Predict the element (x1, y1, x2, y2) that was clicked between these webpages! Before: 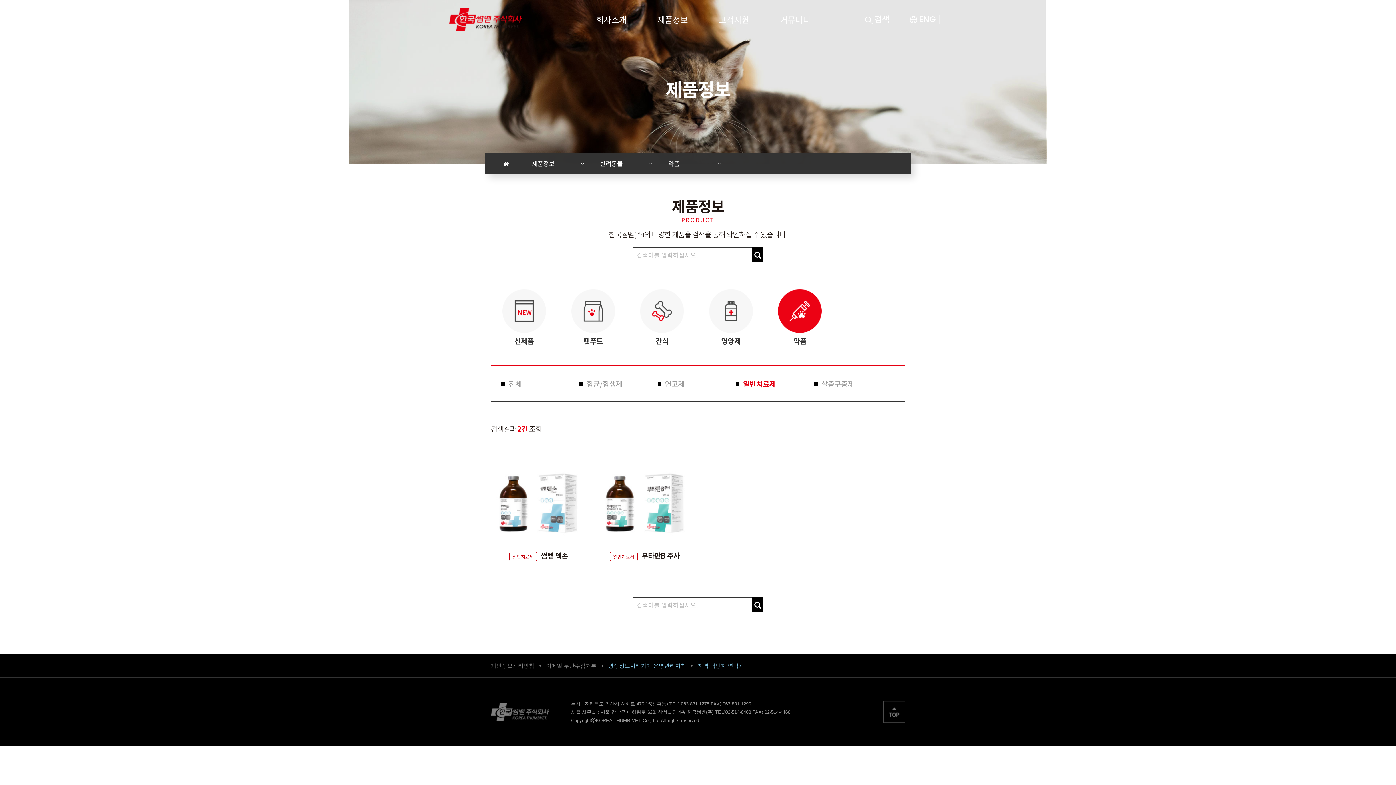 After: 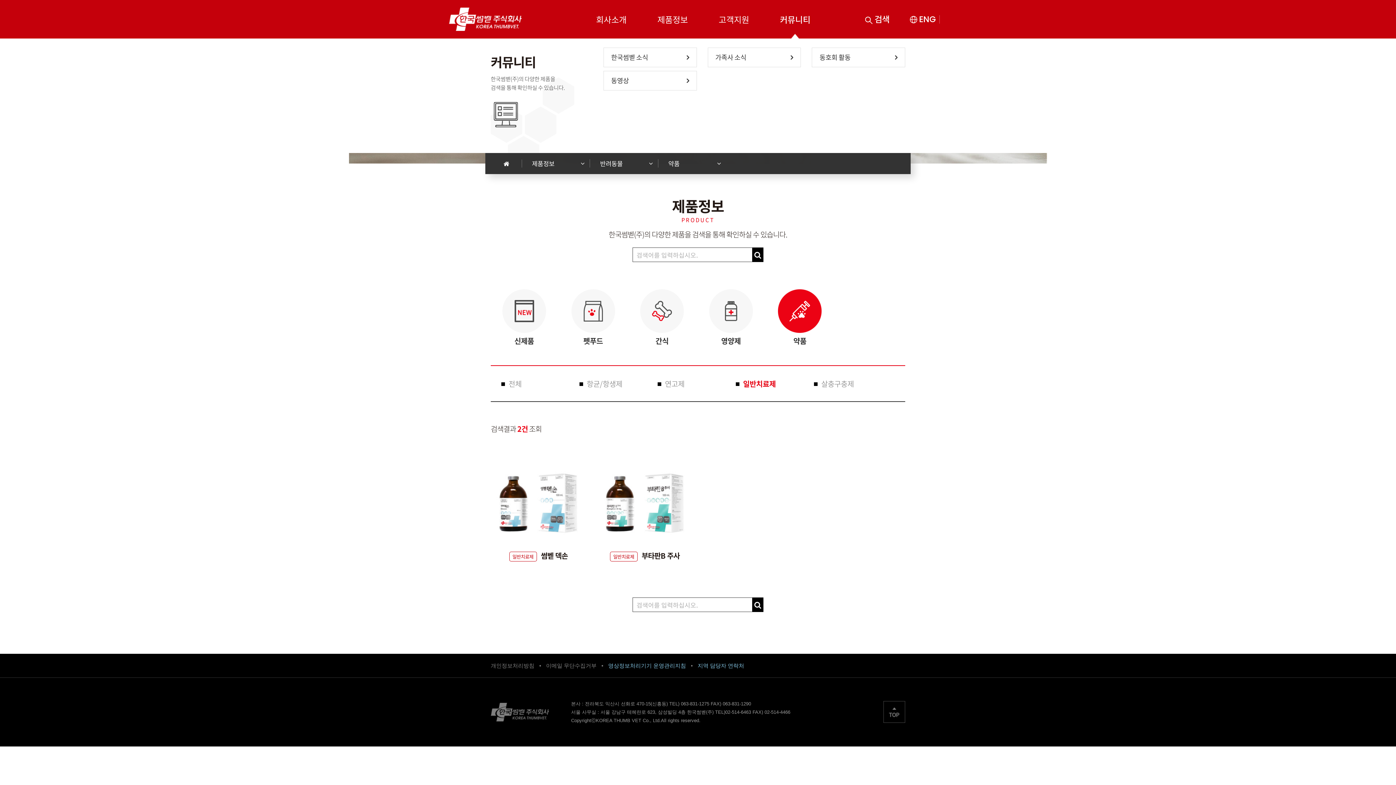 Action: bbox: (765, 0, 825, 38) label: 커뮤니티